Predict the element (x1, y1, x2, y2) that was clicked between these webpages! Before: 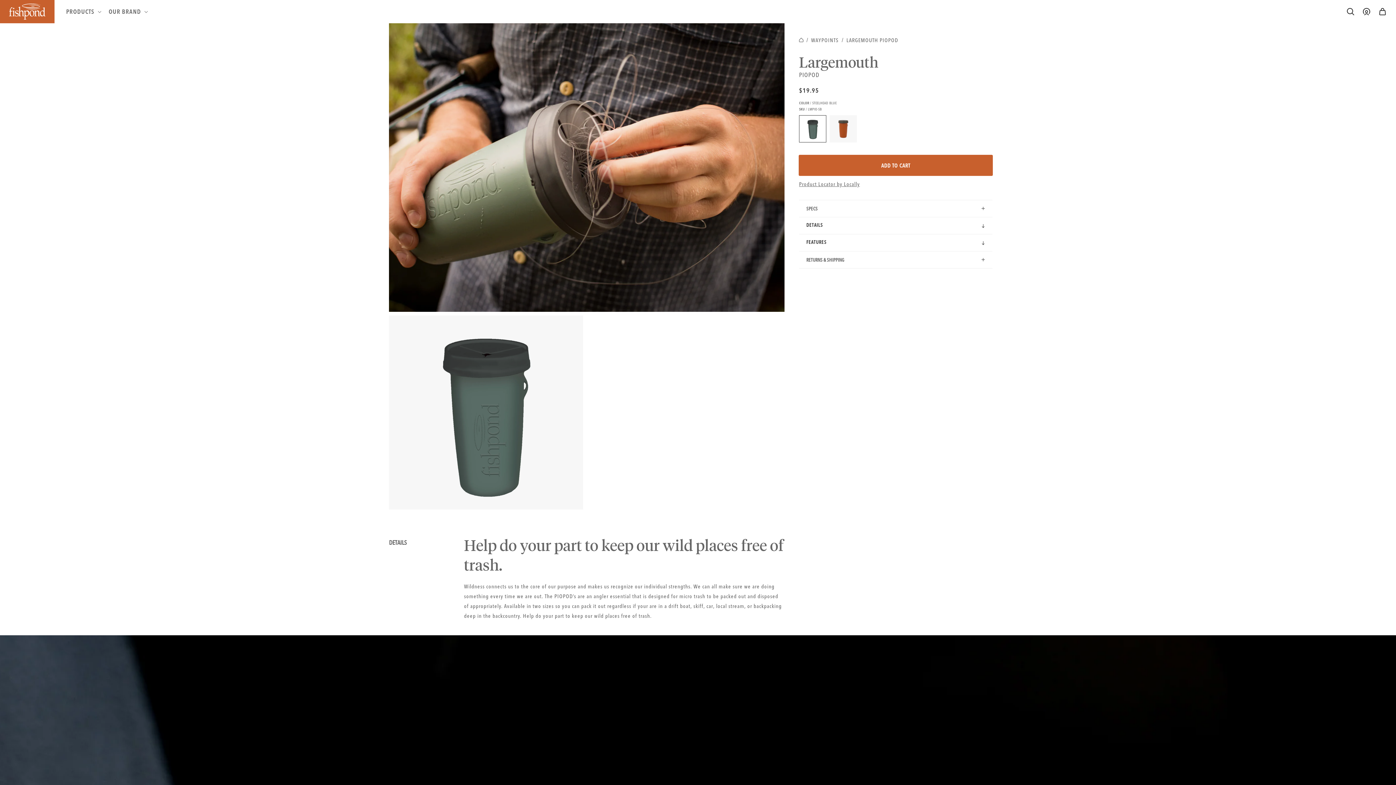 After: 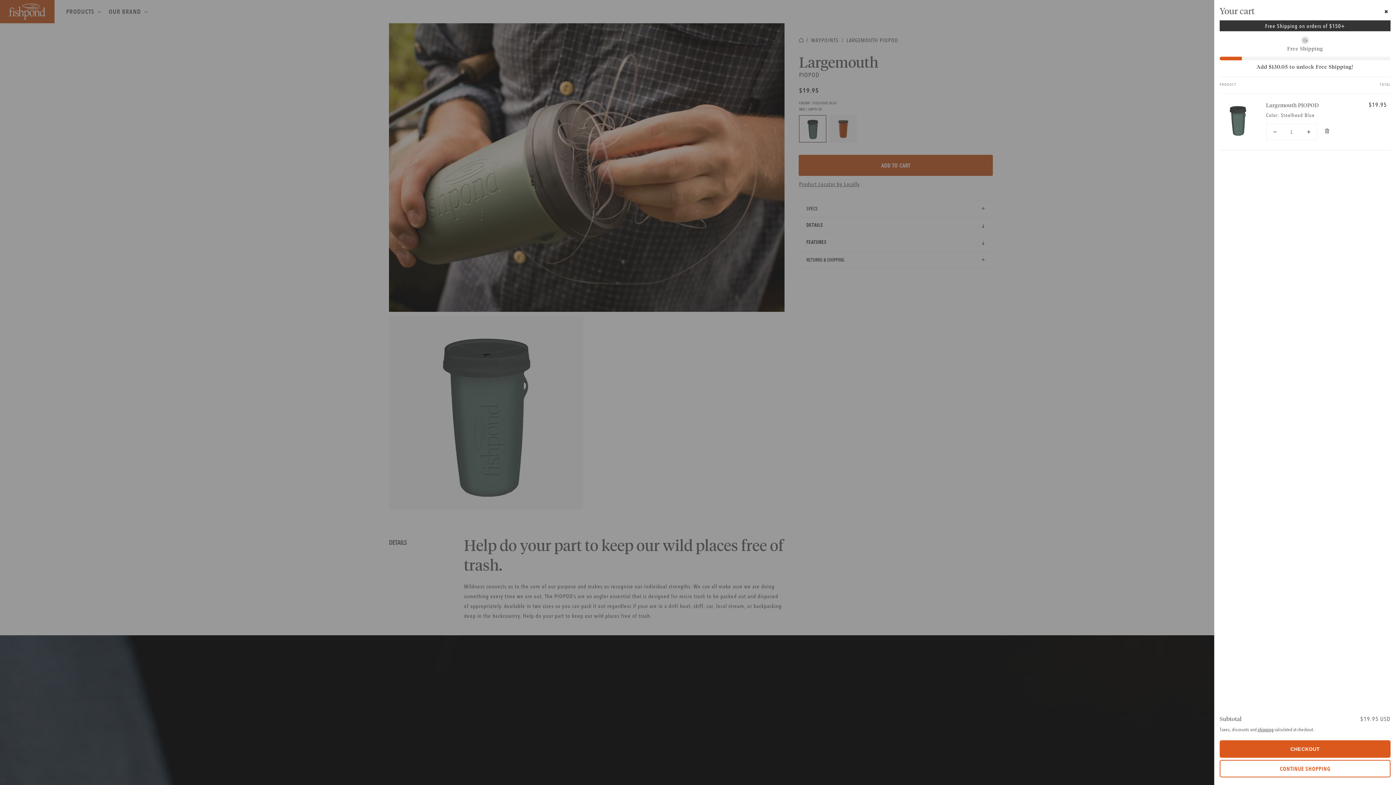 Action: label: ADD TO CART bbox: (799, 155, 992, 175)